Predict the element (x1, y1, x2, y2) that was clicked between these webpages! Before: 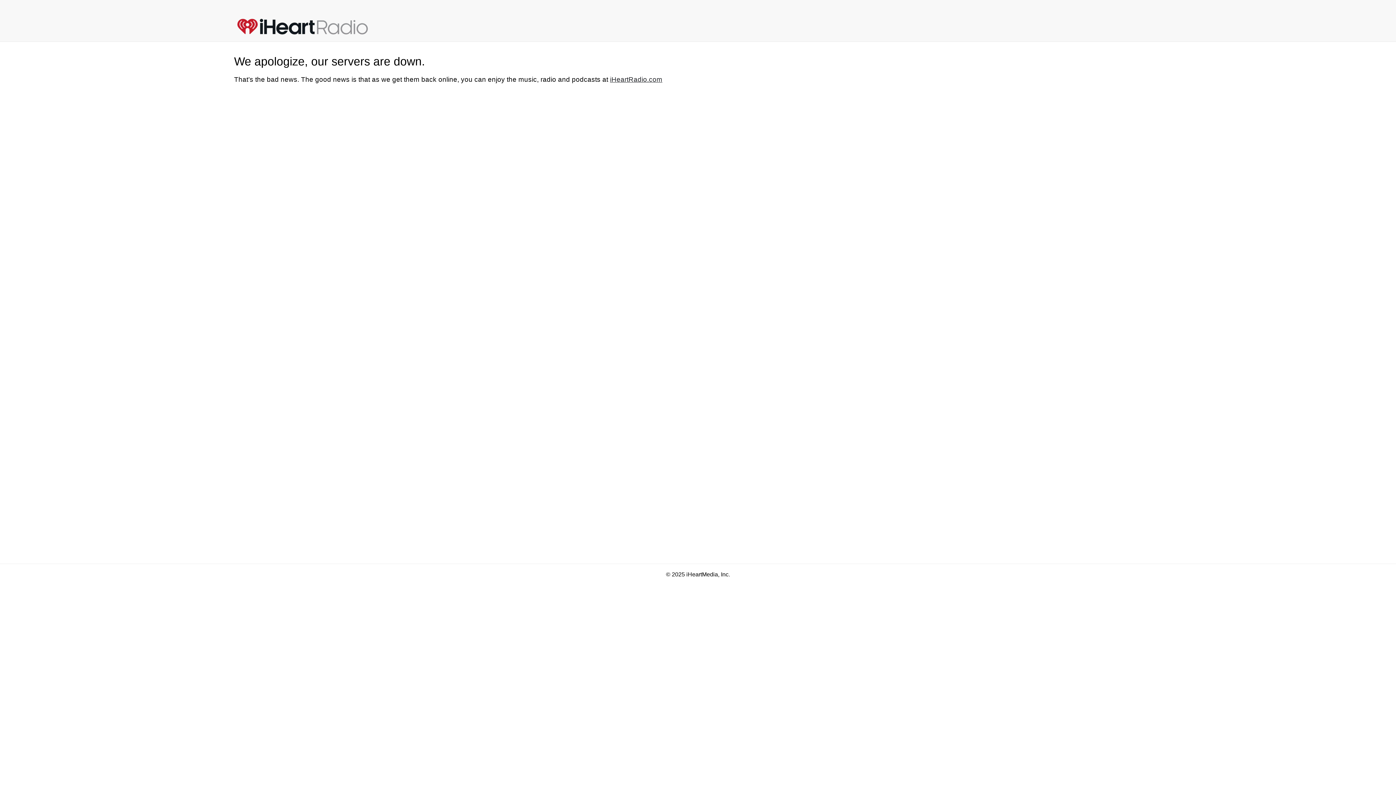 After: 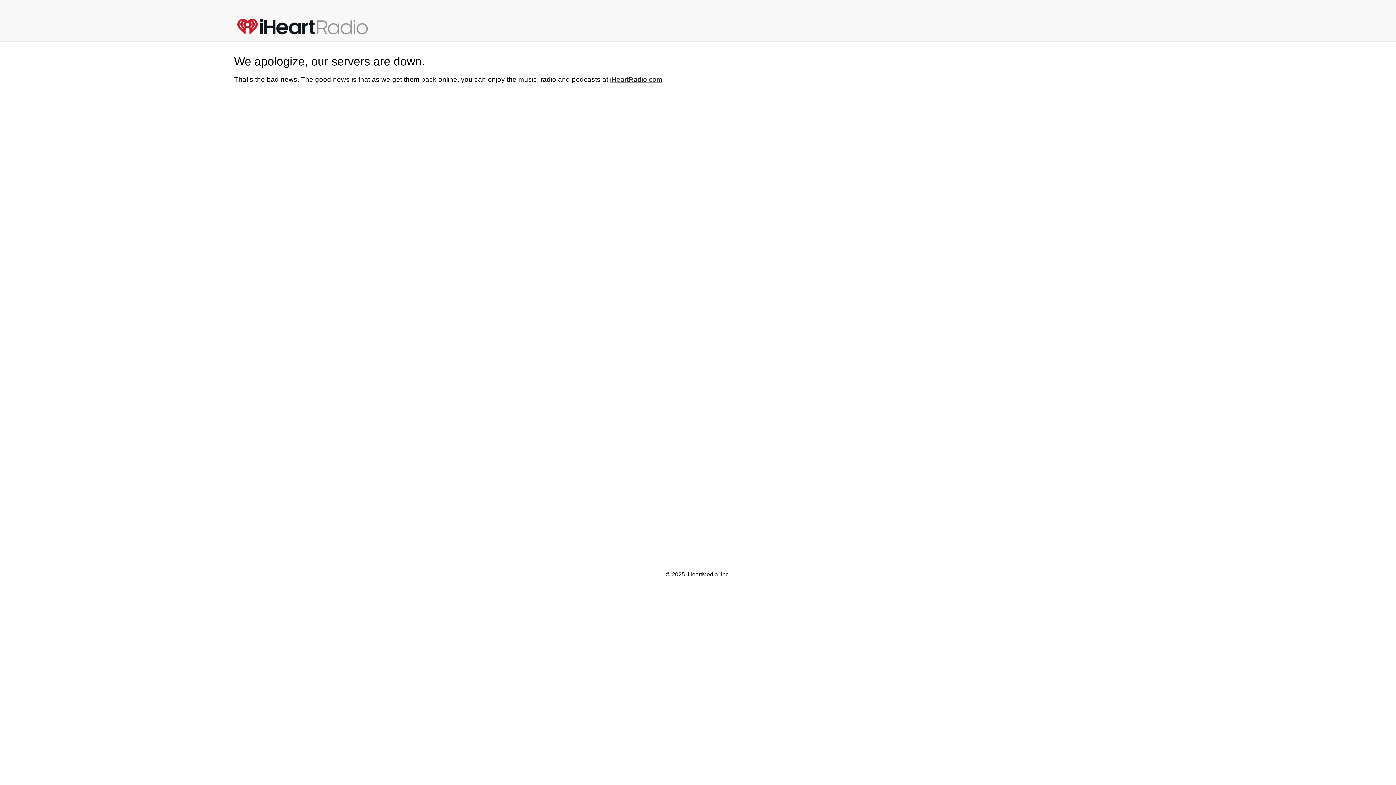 Action: bbox: (610, 75, 662, 83) label: iHeartRadio.com